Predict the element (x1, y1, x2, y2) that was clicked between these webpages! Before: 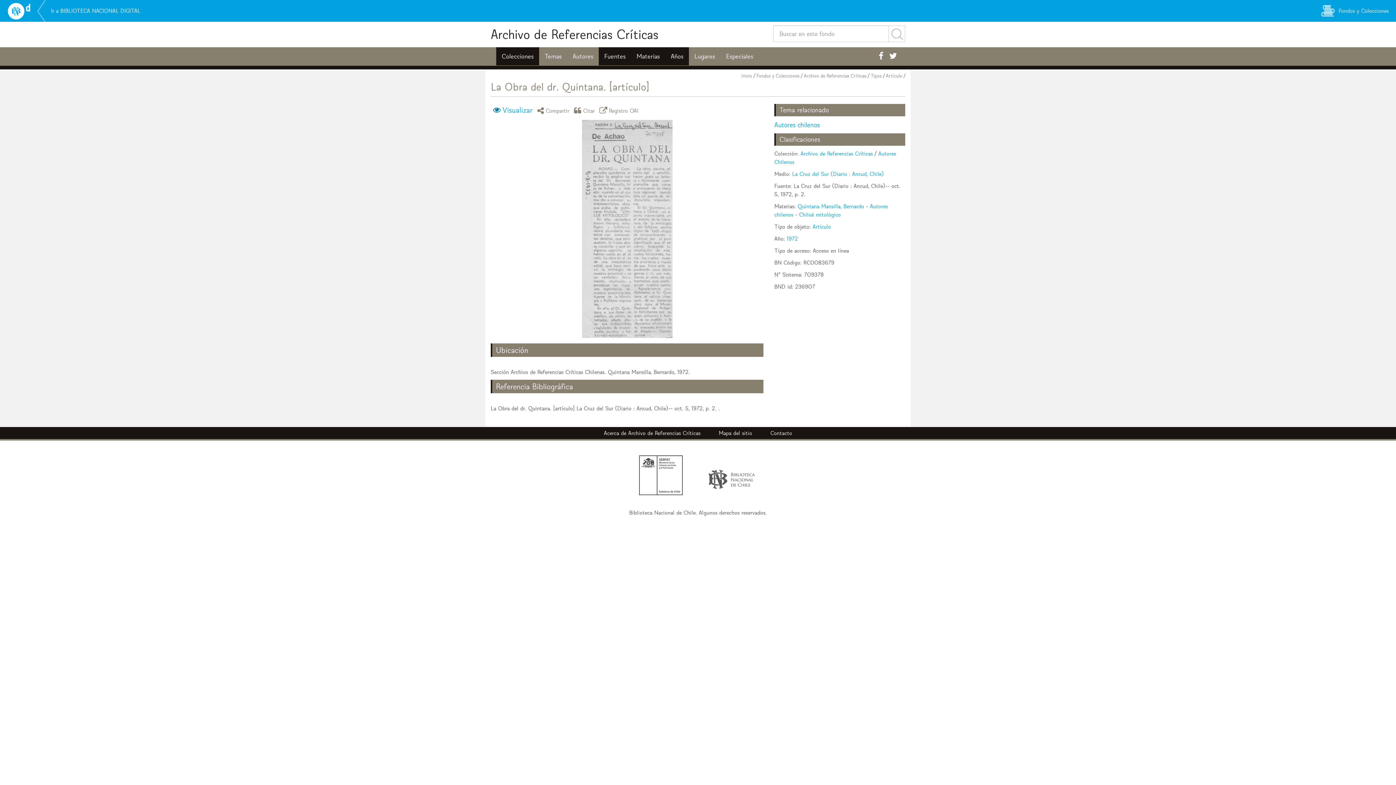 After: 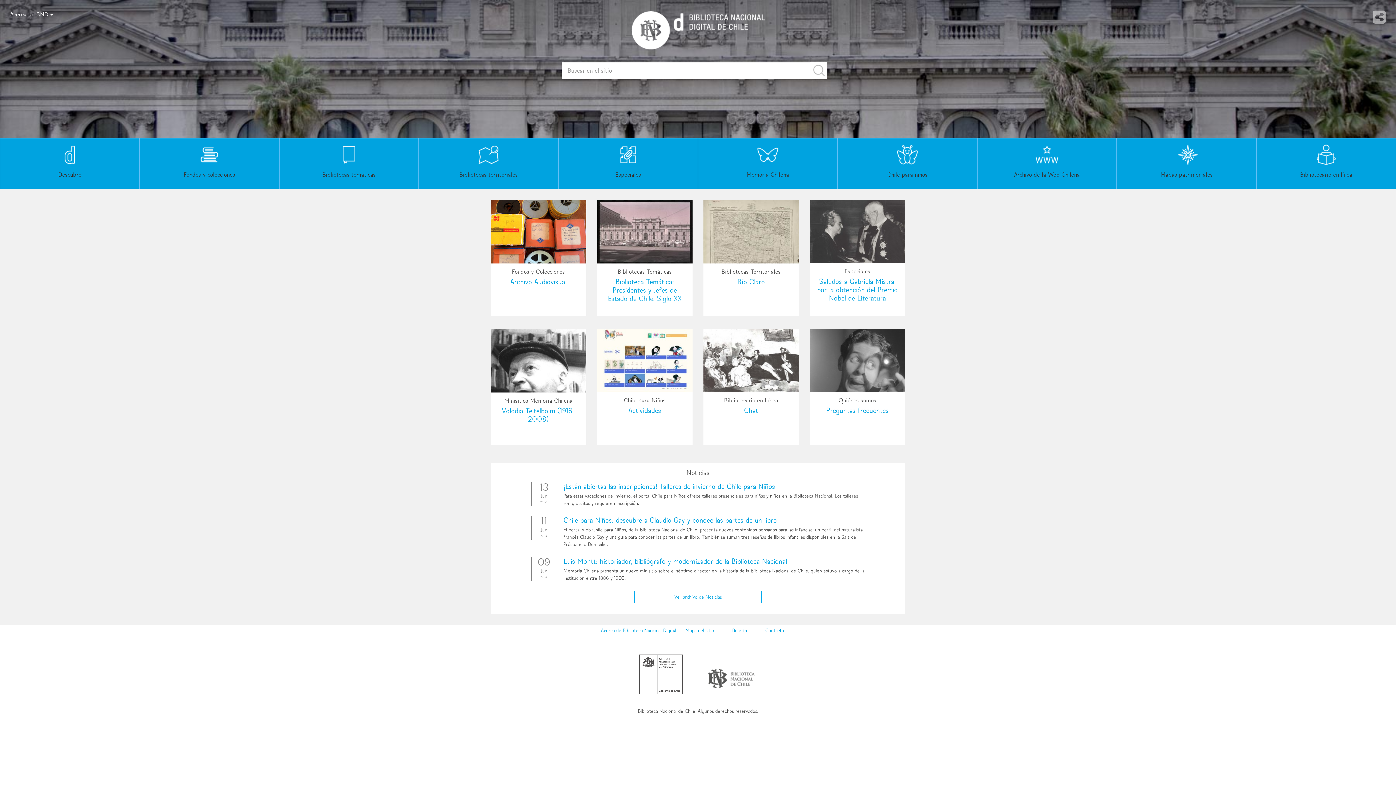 Action: label: Inicio bbox: (741, 72, 752, 78)